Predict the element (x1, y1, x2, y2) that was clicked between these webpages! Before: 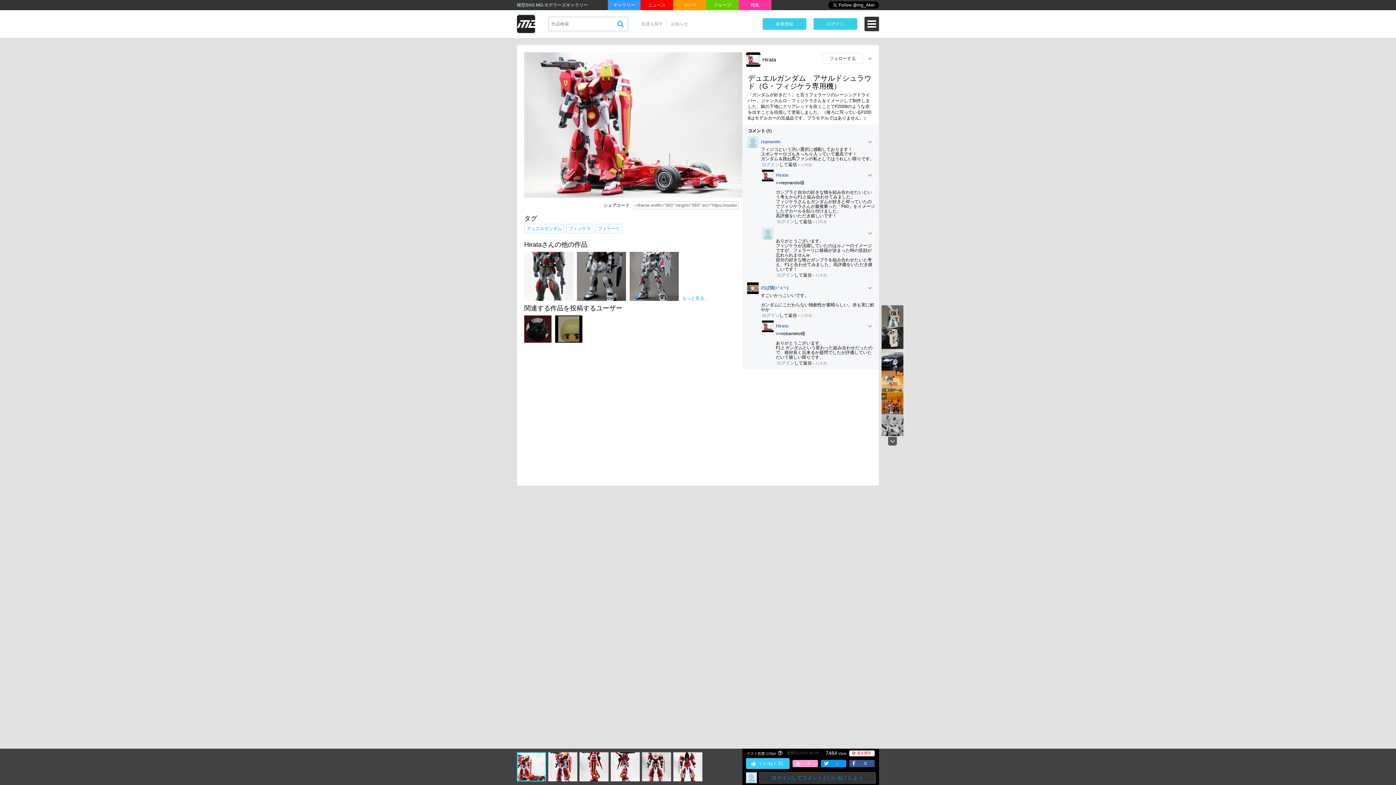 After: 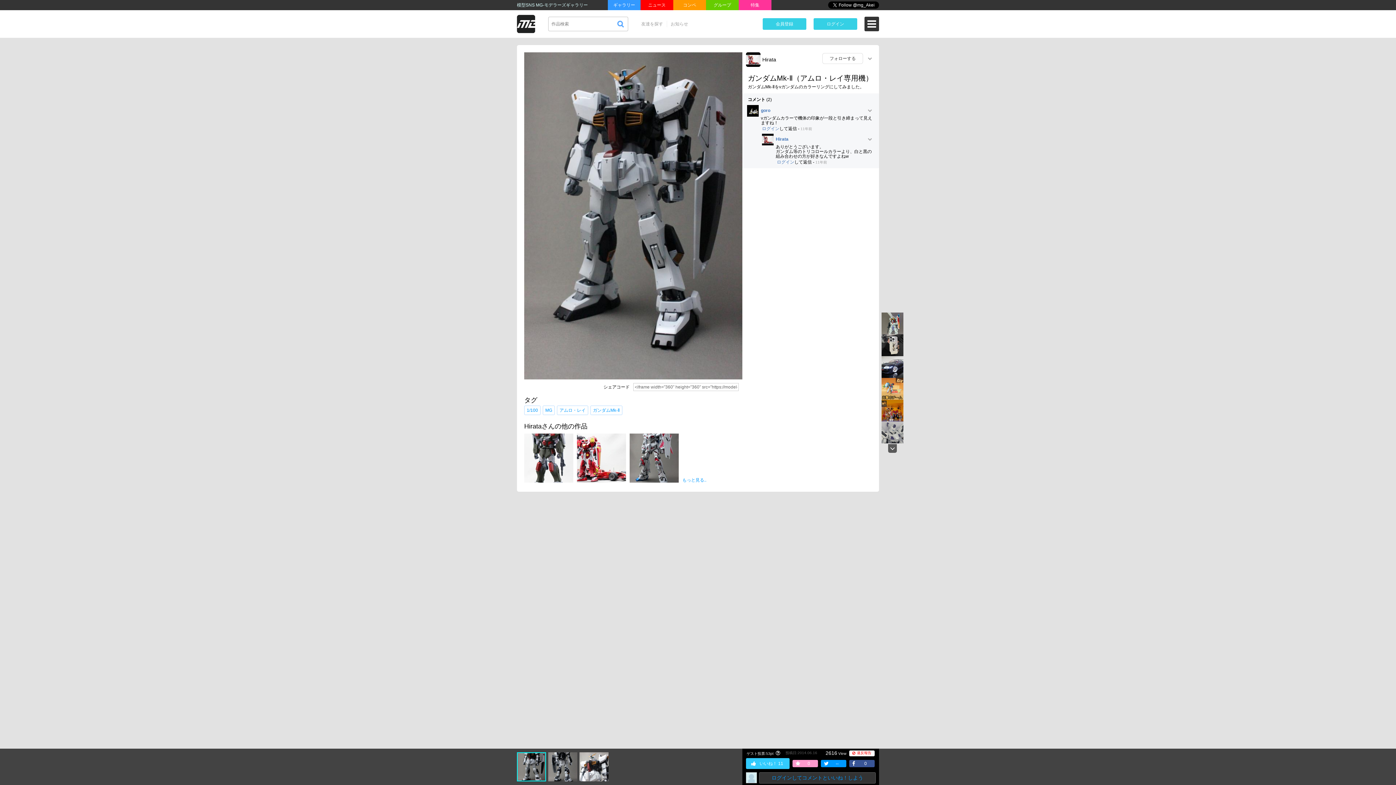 Action: bbox: (577, 296, 626, 301)